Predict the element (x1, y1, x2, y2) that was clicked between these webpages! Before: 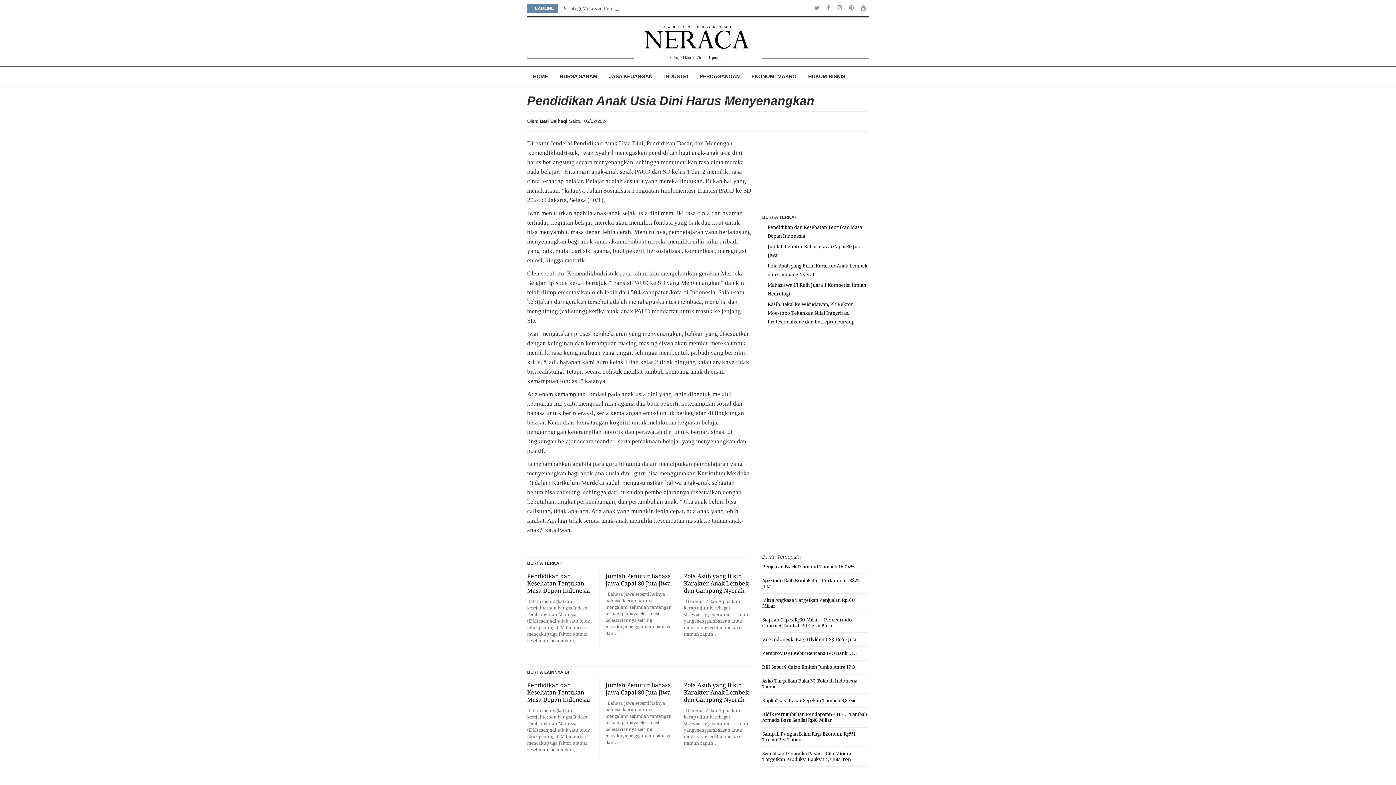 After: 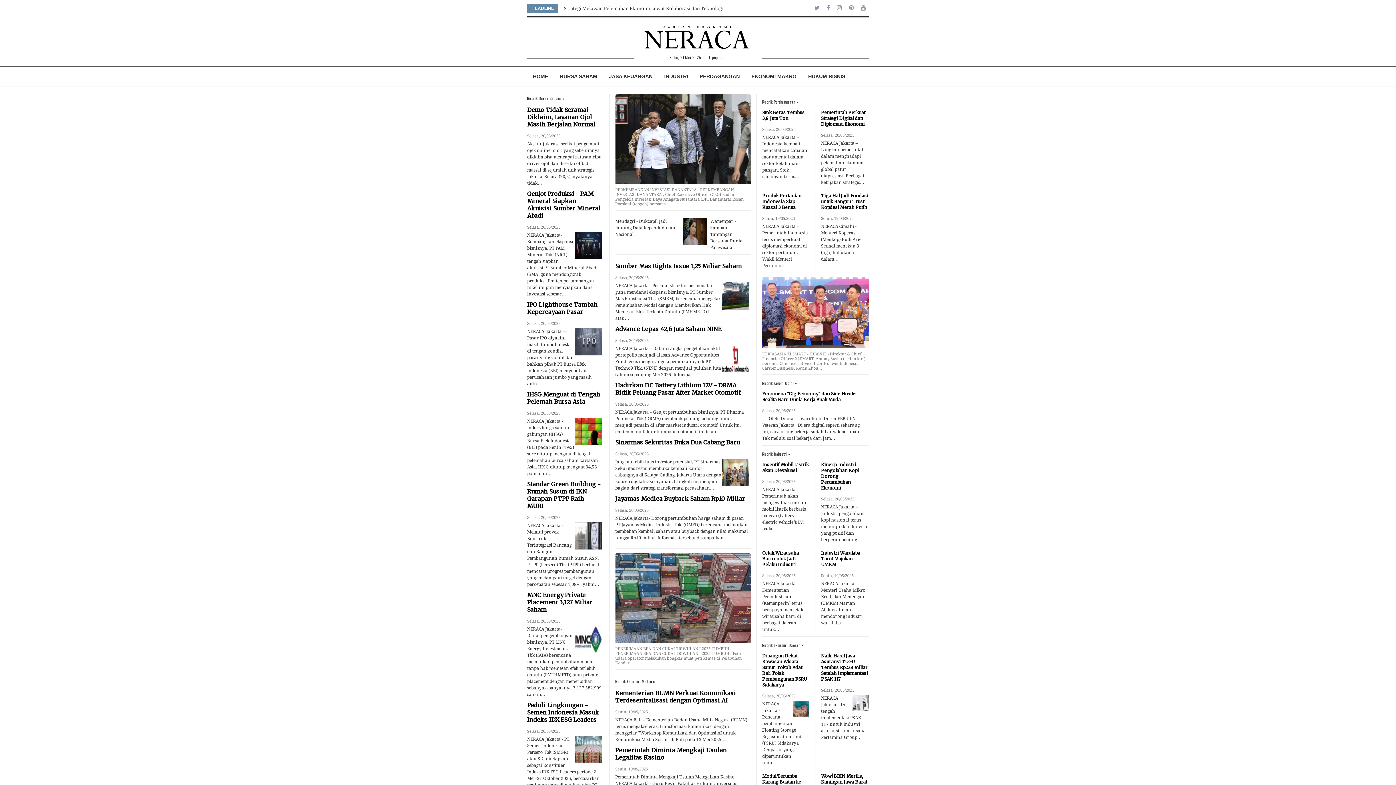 Action: bbox: (644, 25, 751, 48)